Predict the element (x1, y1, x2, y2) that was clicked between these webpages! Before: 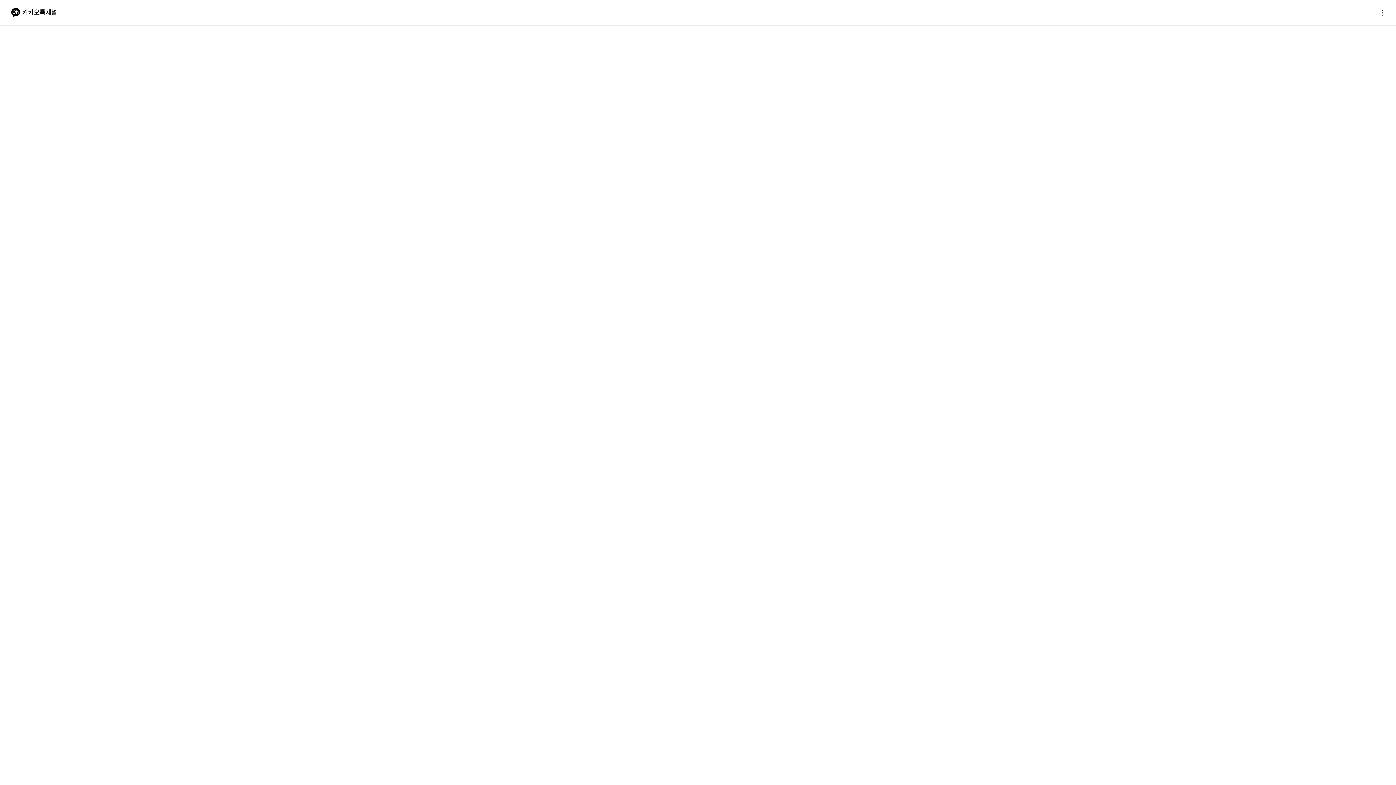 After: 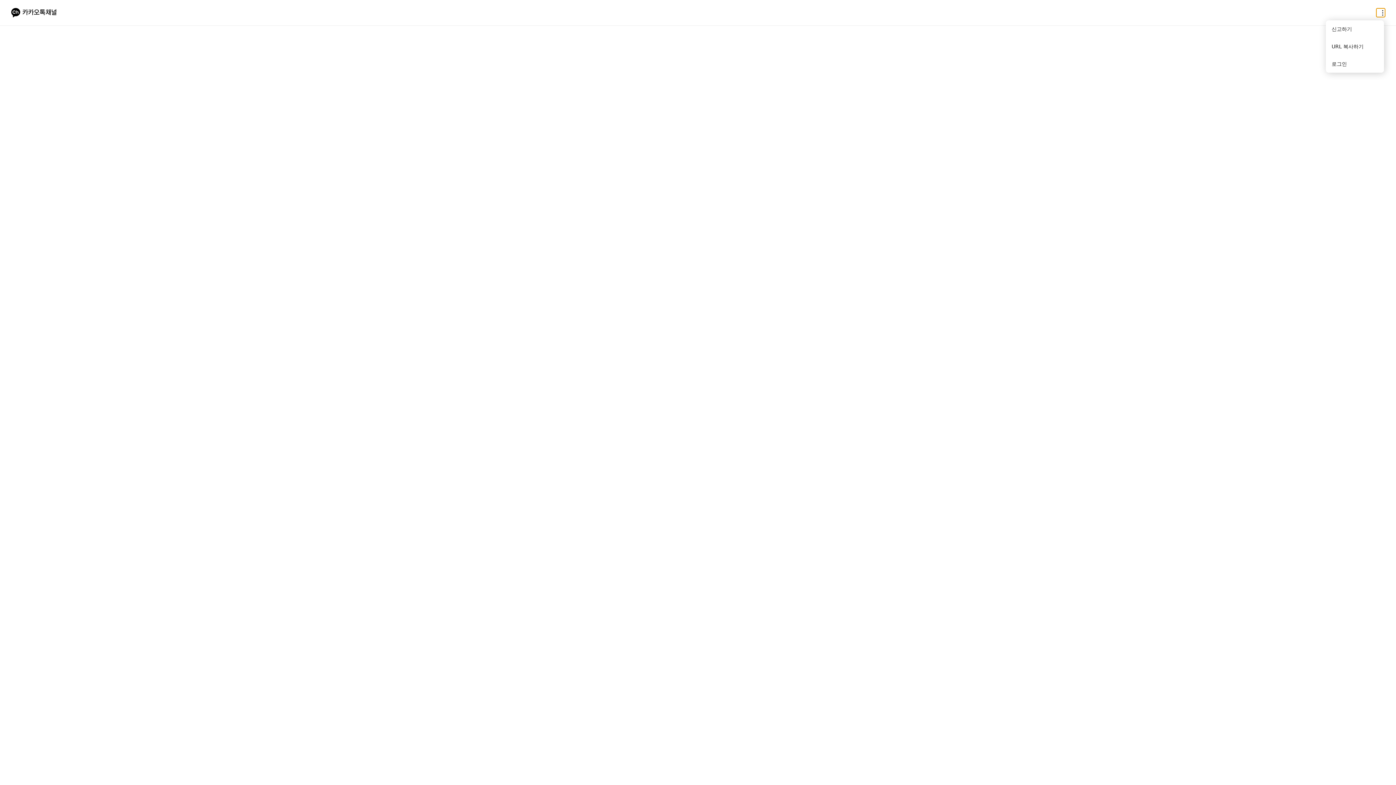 Action: label: 더보기 bbox: (1376, 8, 1385, 17)